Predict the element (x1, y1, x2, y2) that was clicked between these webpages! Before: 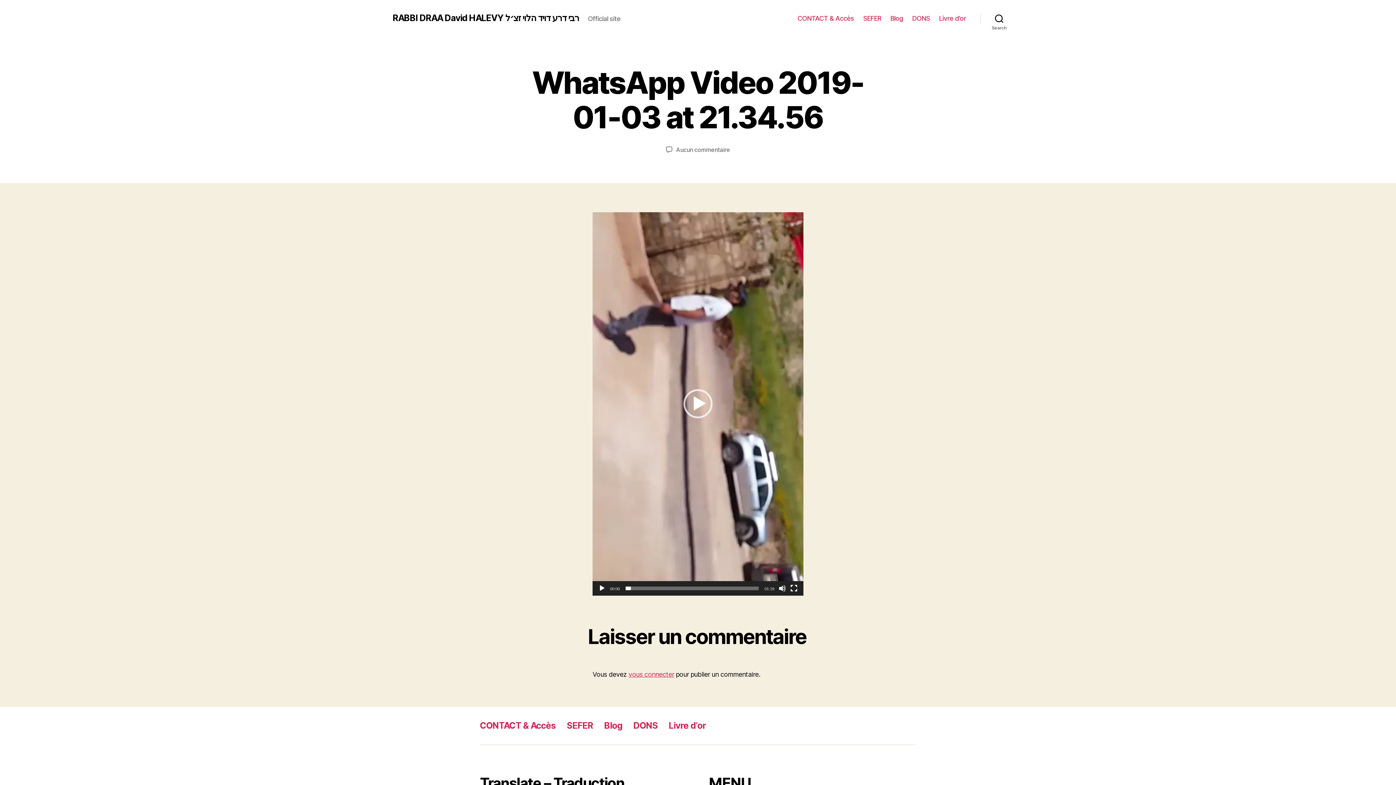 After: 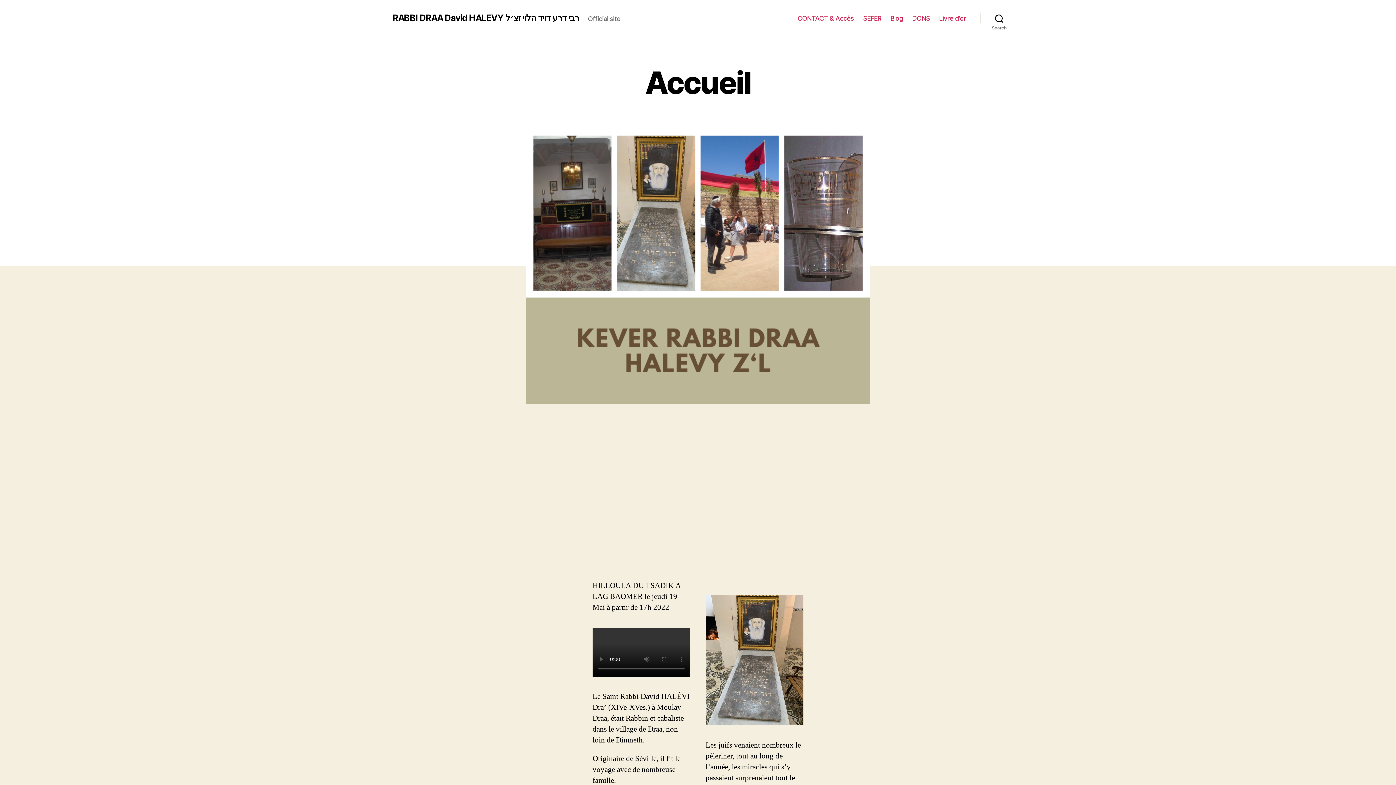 Action: bbox: (392, 13, 579, 22) label: RABBI DRAA David HALEVY רבי דרע דויד הלוי זצ׳ל